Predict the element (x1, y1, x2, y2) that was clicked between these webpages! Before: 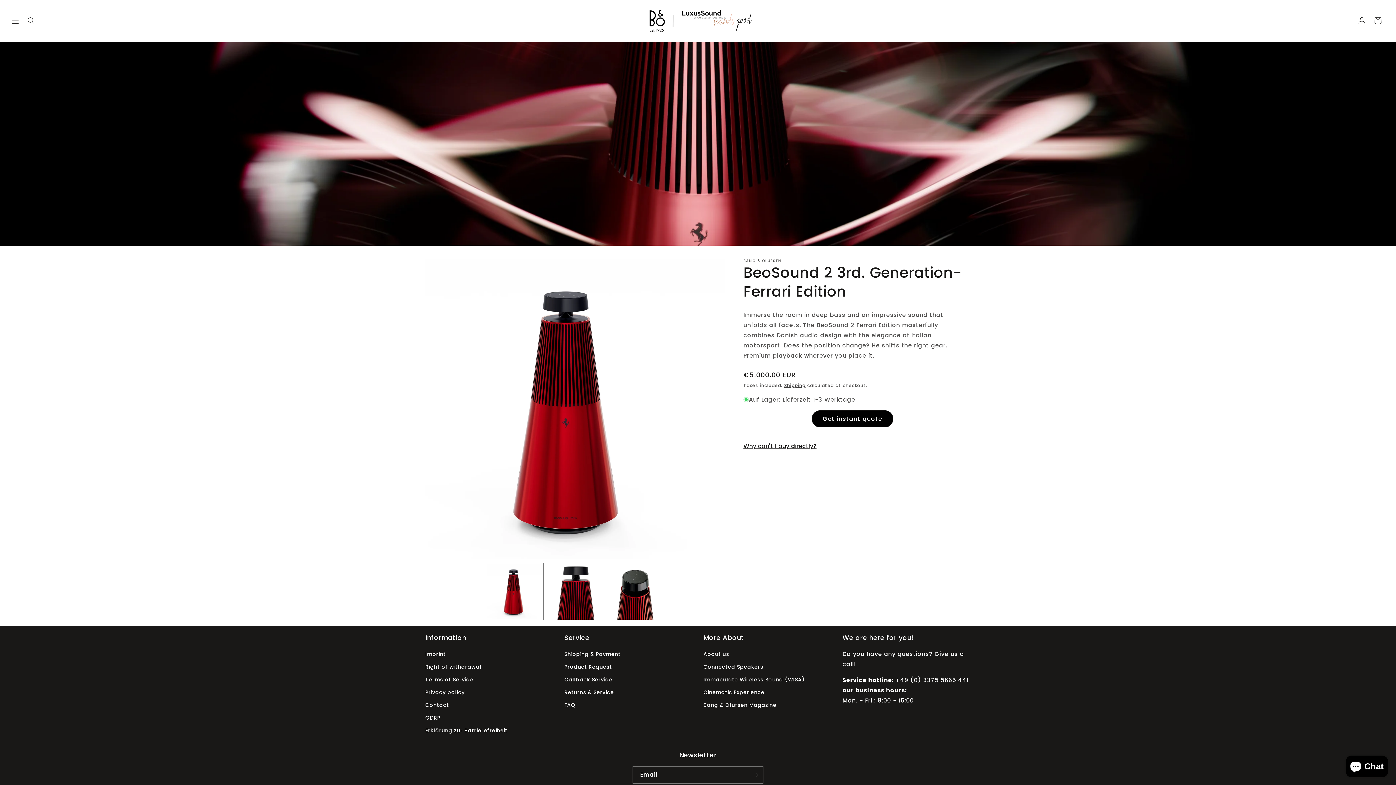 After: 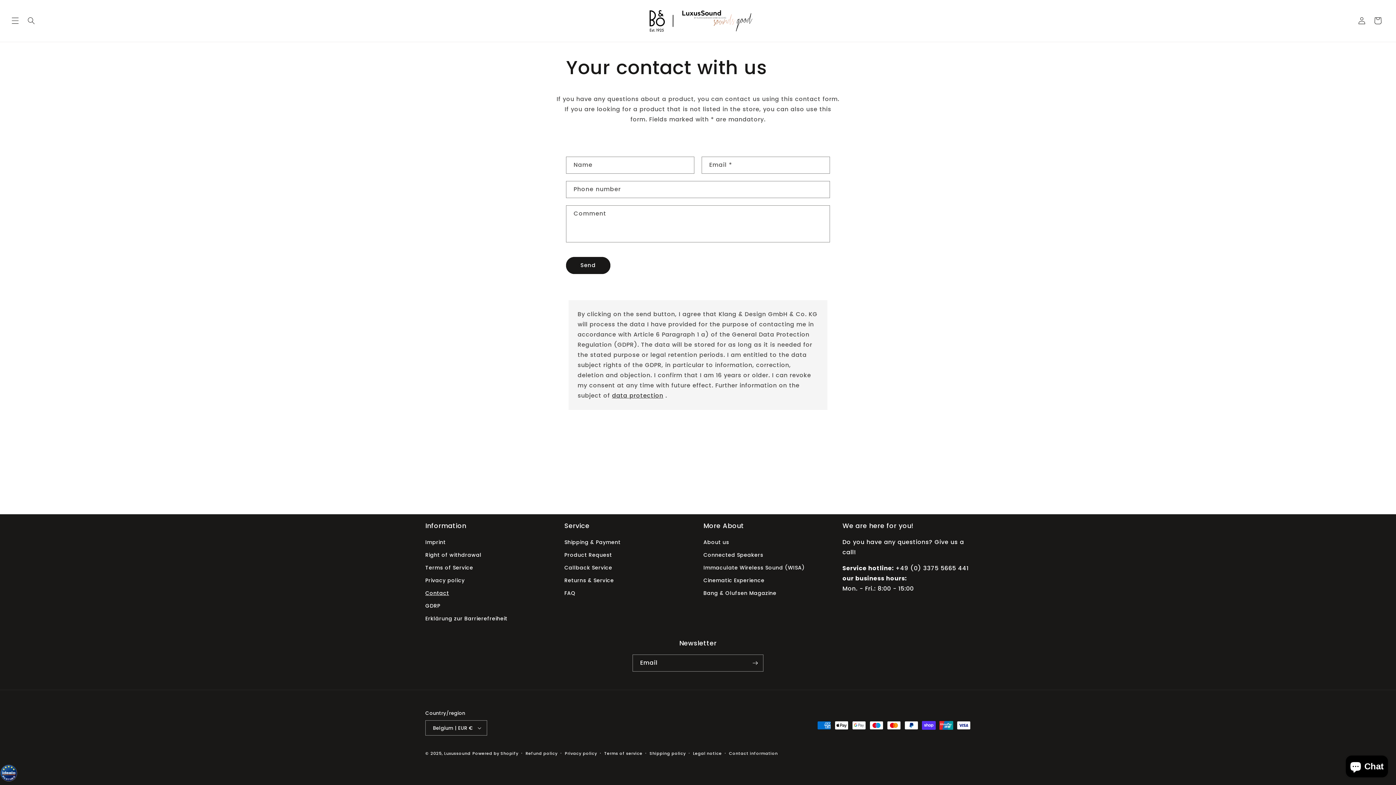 Action: label: Contact bbox: (425, 699, 449, 711)